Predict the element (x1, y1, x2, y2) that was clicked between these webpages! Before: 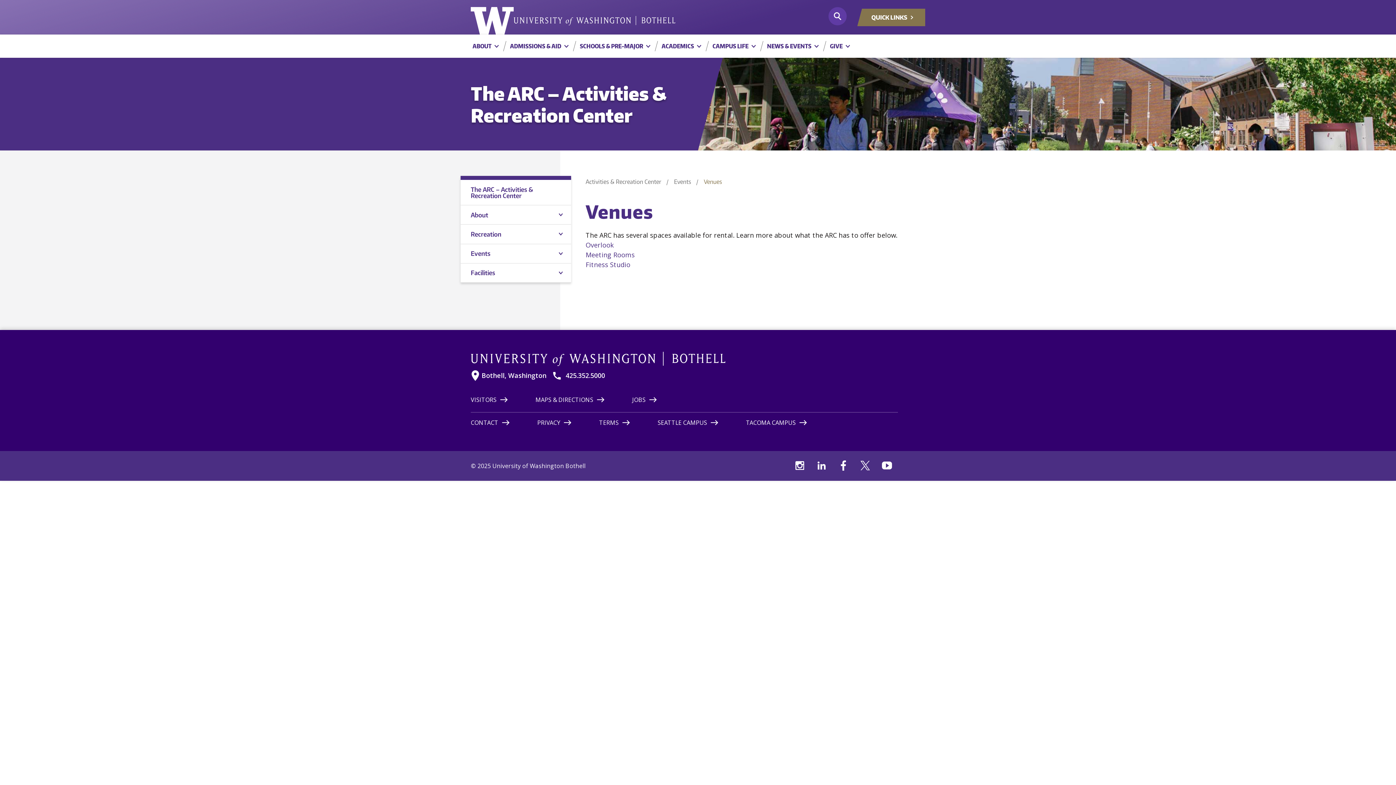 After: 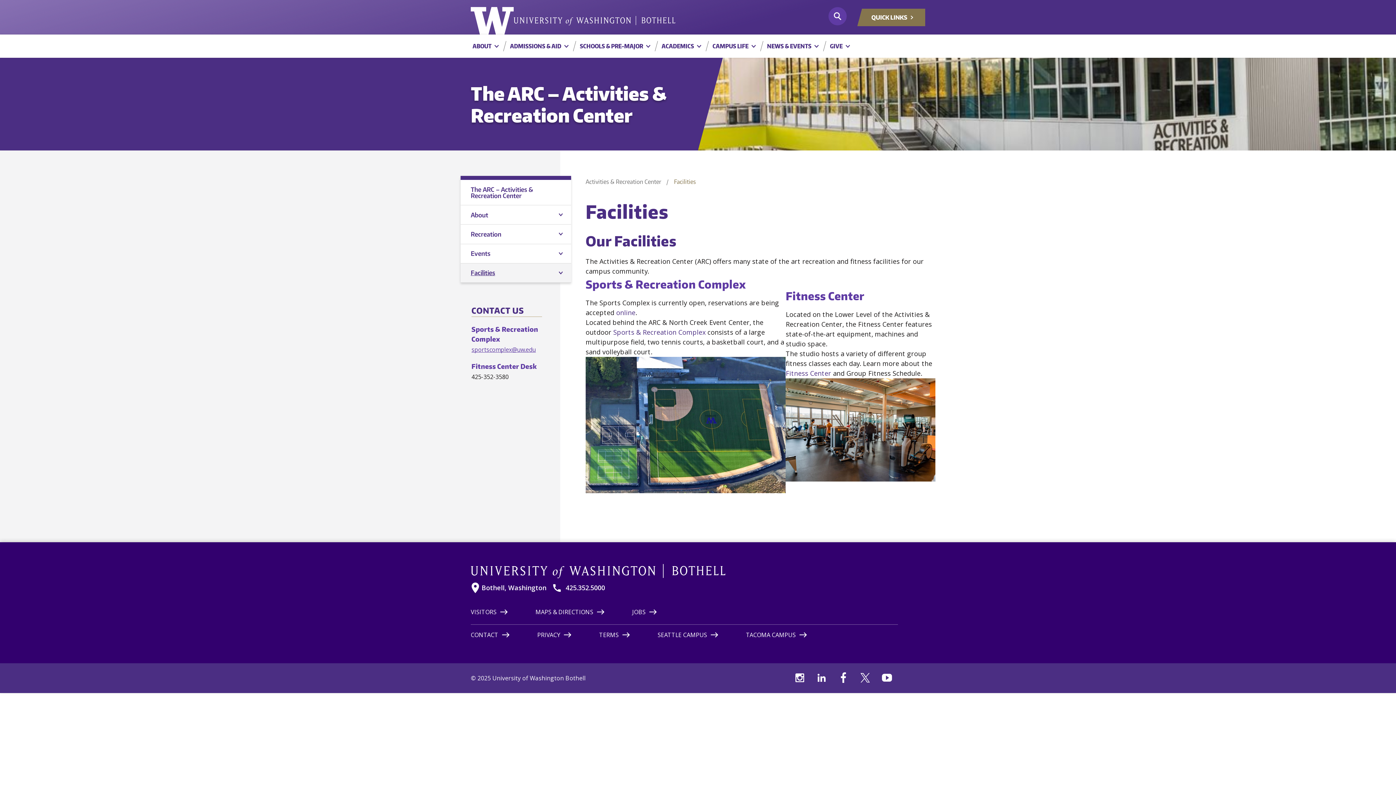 Action: bbox: (460, 263, 571, 282) label: Facilities